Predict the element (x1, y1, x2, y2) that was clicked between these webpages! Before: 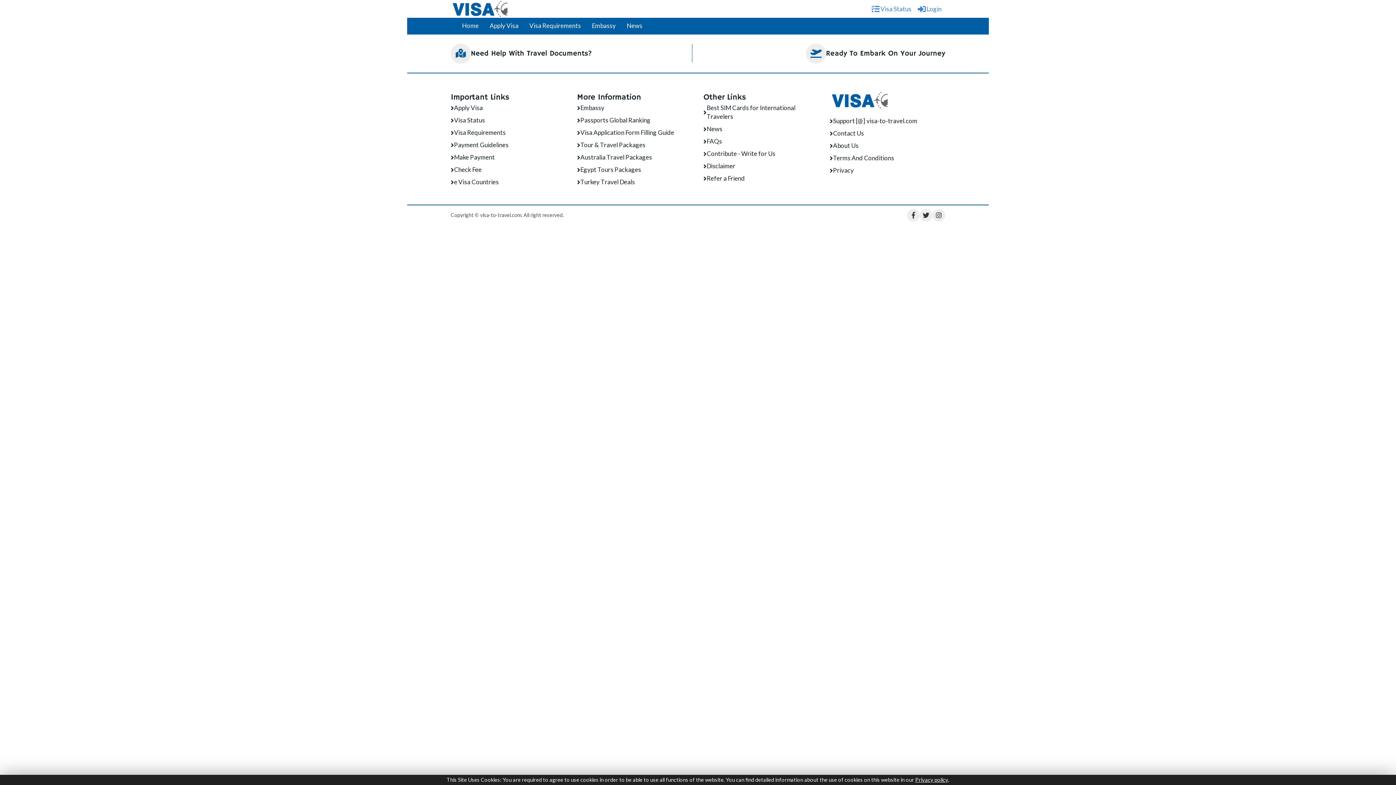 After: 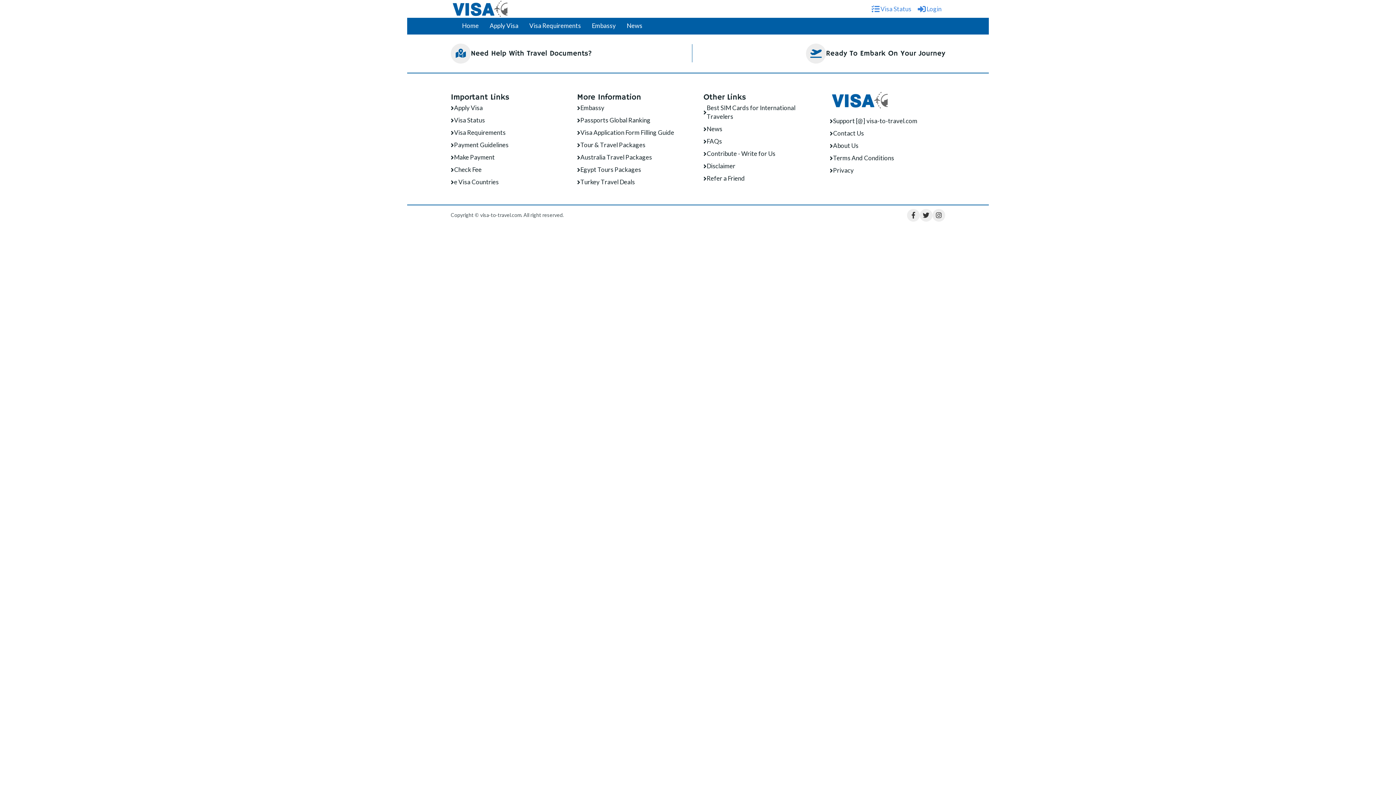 Action: label: Apply Visa bbox: (450, 103, 482, 112)